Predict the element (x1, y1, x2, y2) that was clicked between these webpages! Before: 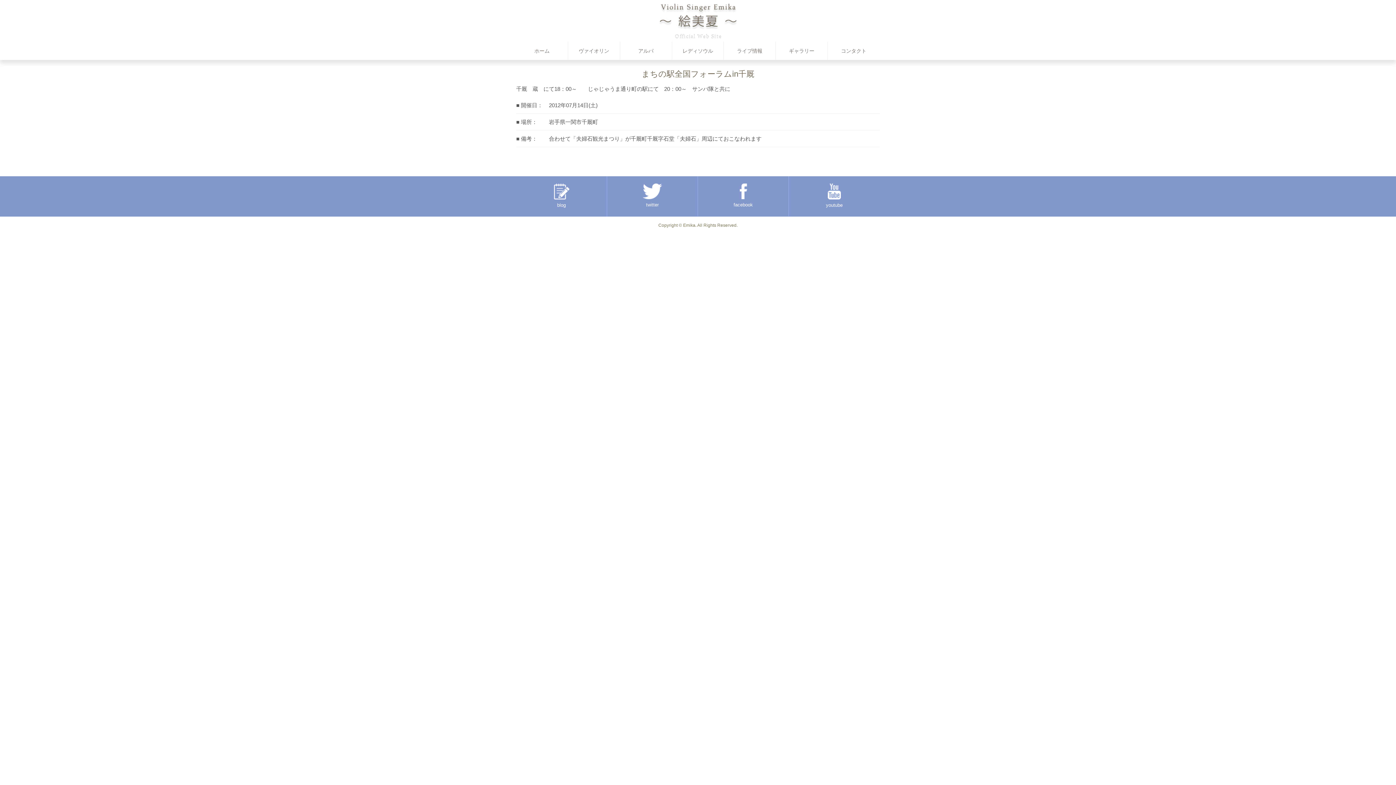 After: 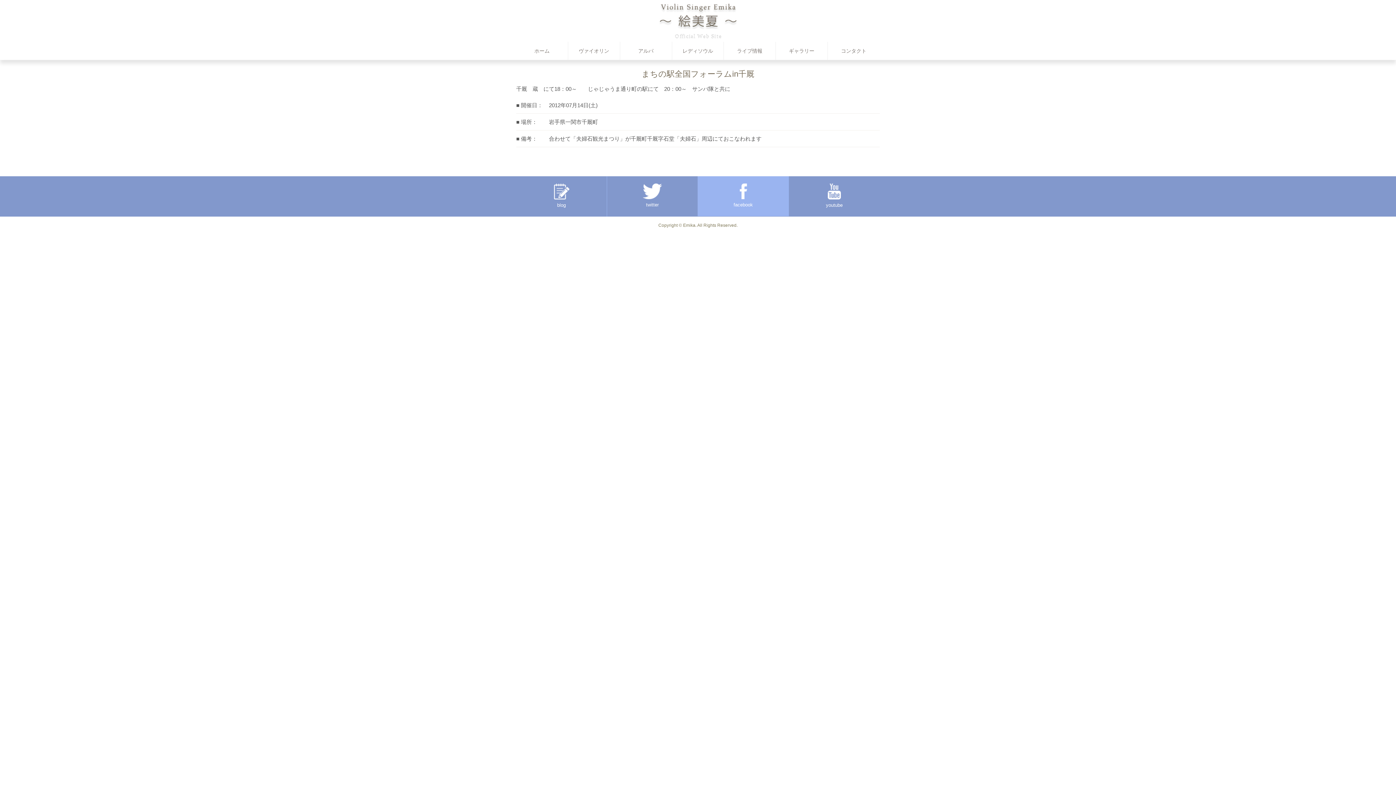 Action: label: facebook bbox: (698, 176, 788, 216)